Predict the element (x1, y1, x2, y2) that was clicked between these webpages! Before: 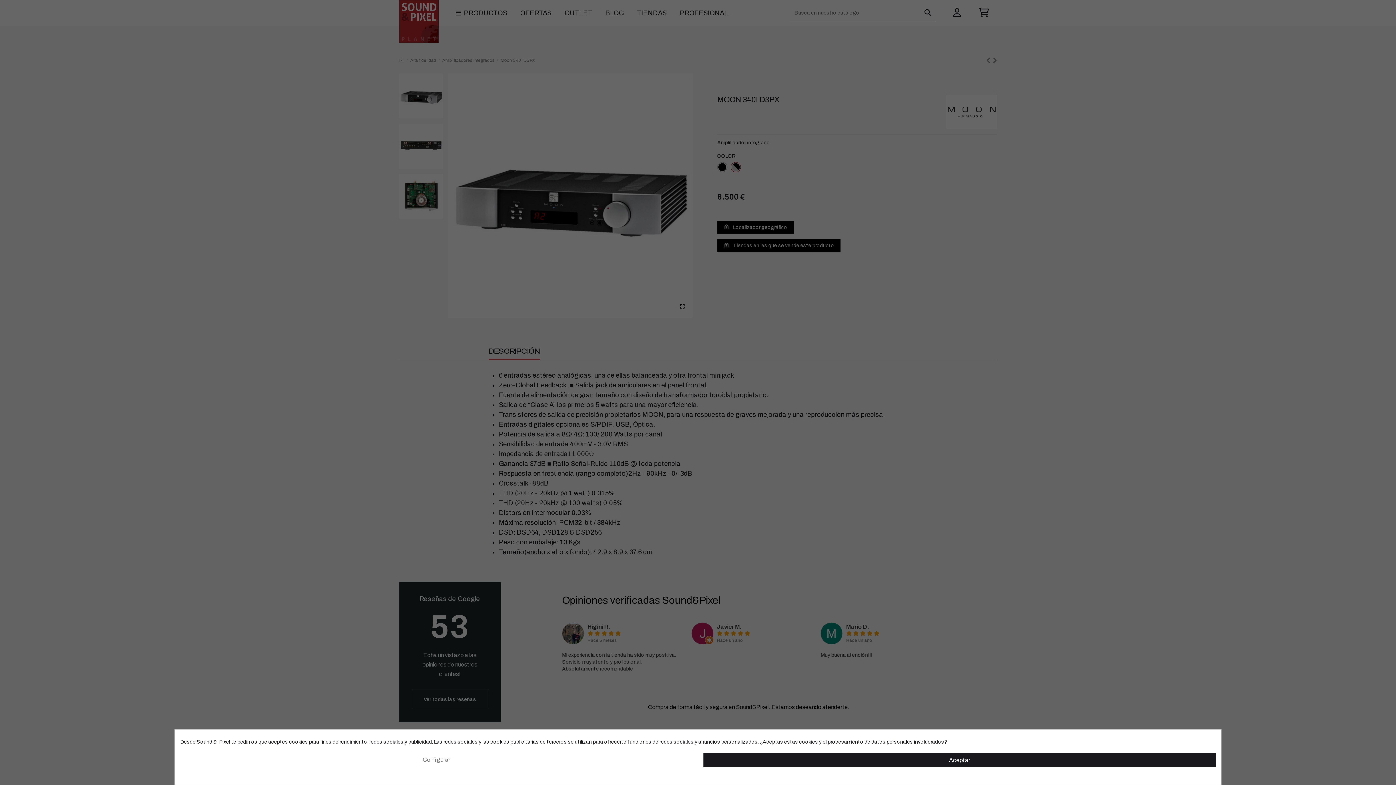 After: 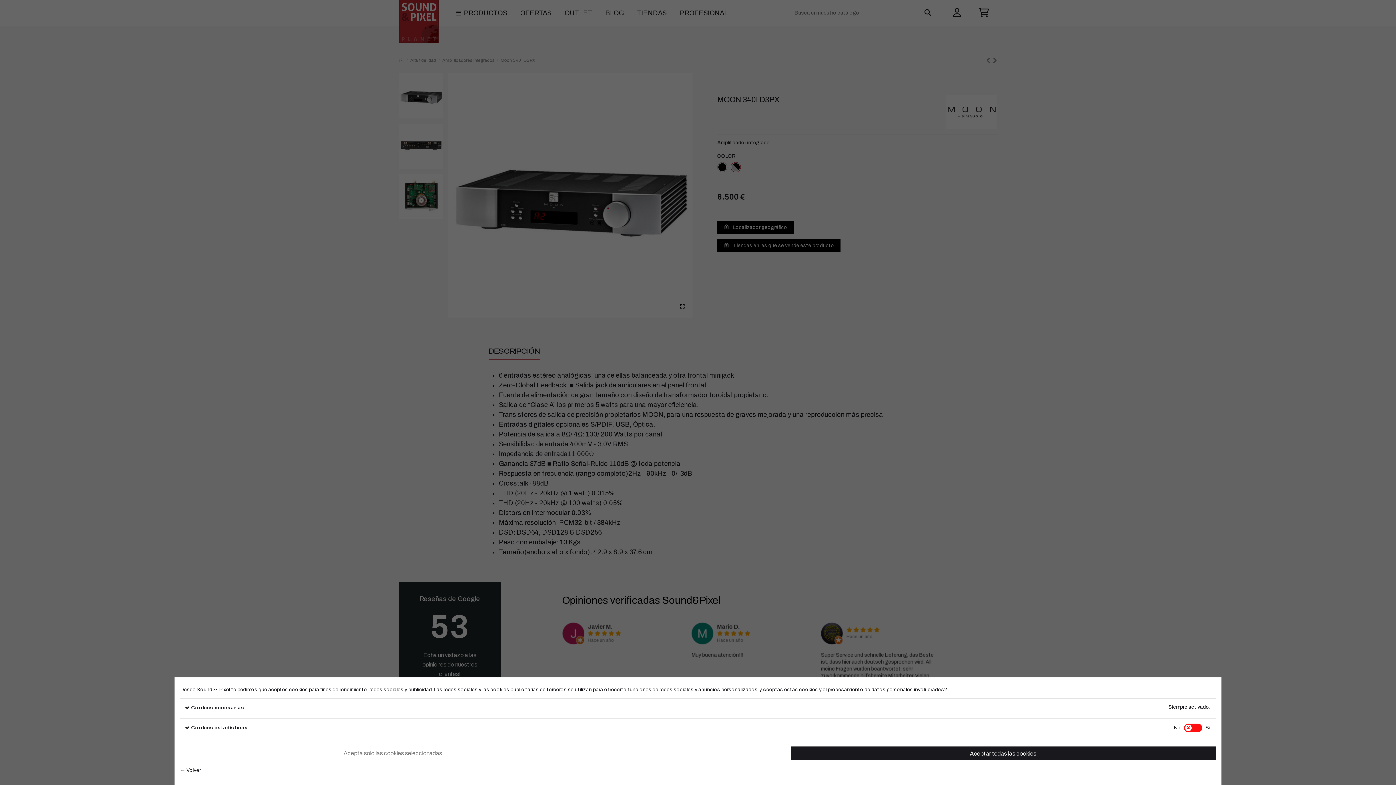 Action: bbox: (180, 752, 692, 766) label: Configurar